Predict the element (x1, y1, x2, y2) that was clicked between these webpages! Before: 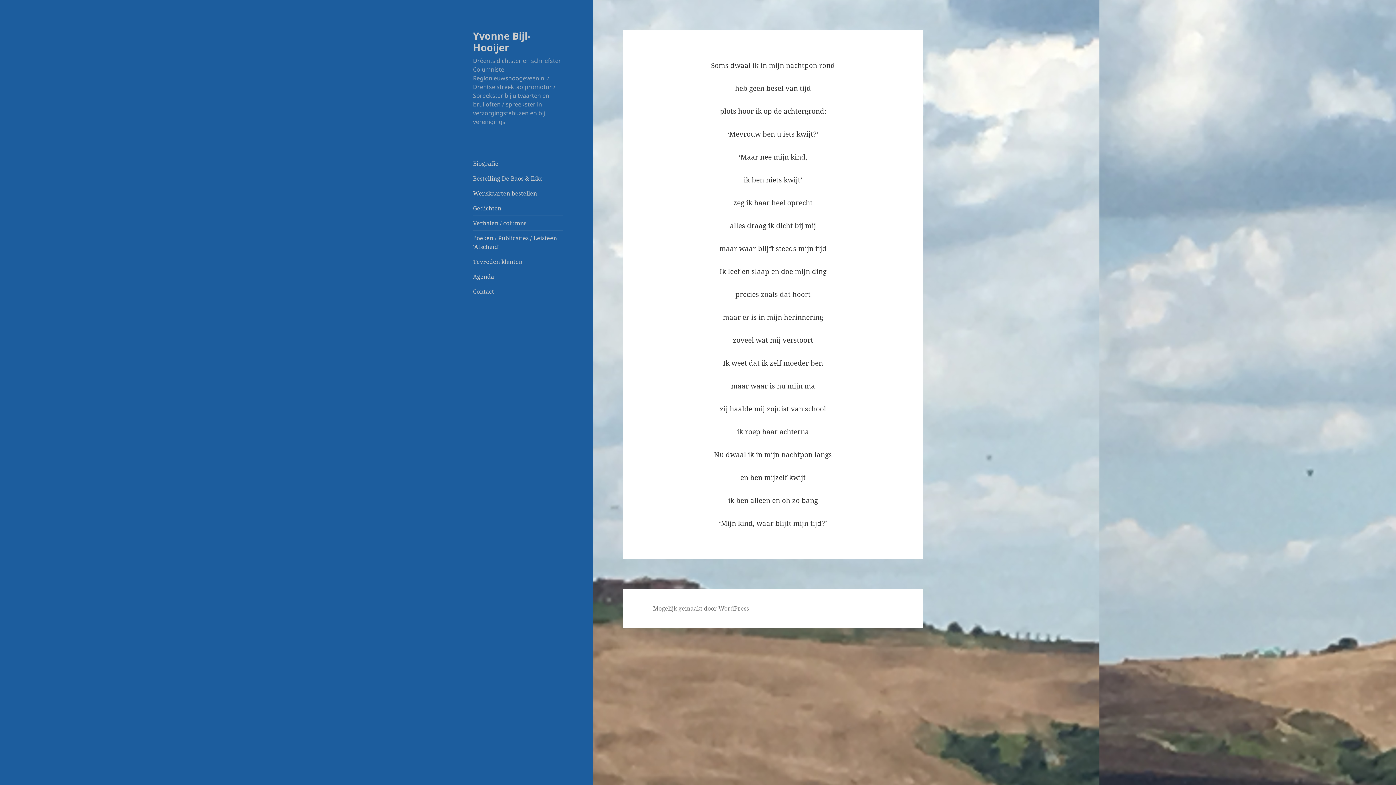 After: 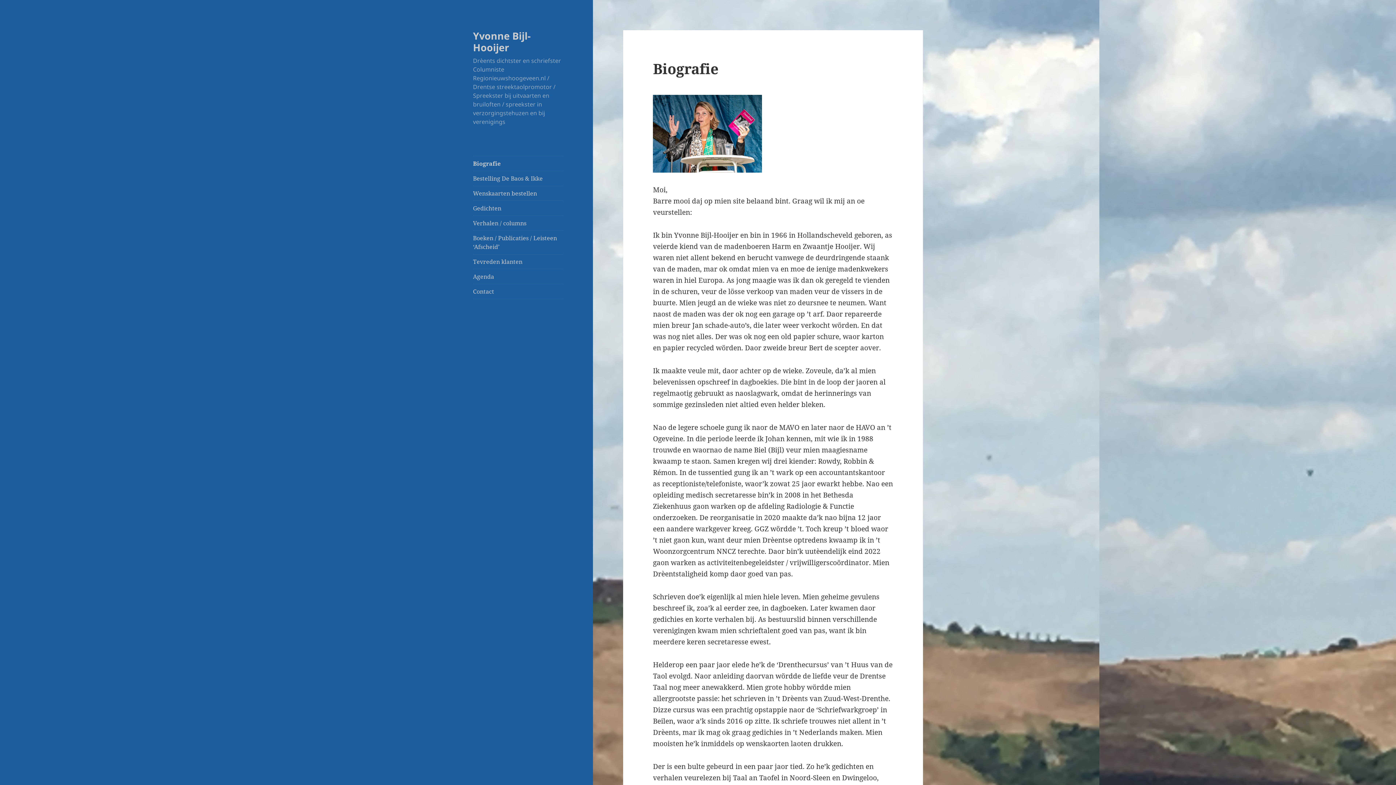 Action: bbox: (473, 156, 563, 170) label: Biografie